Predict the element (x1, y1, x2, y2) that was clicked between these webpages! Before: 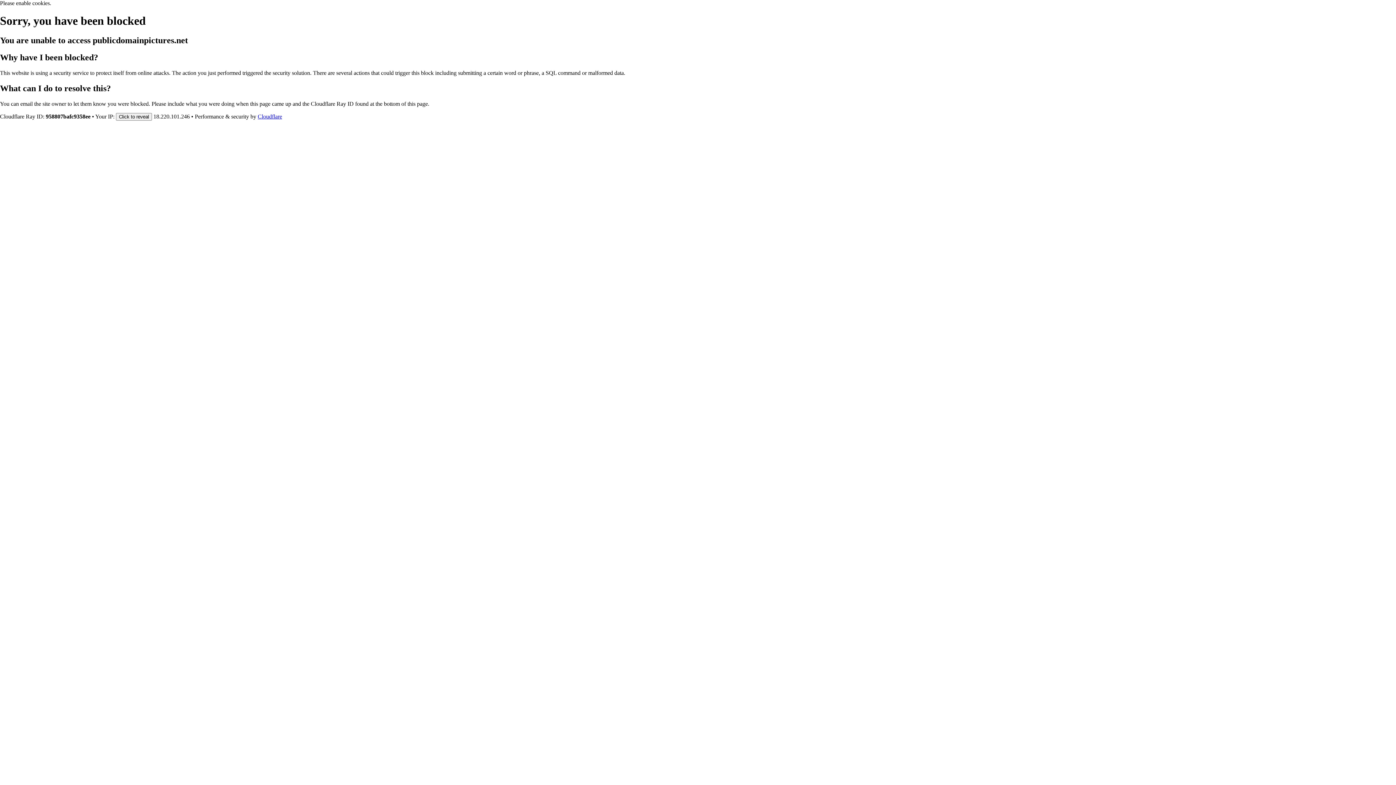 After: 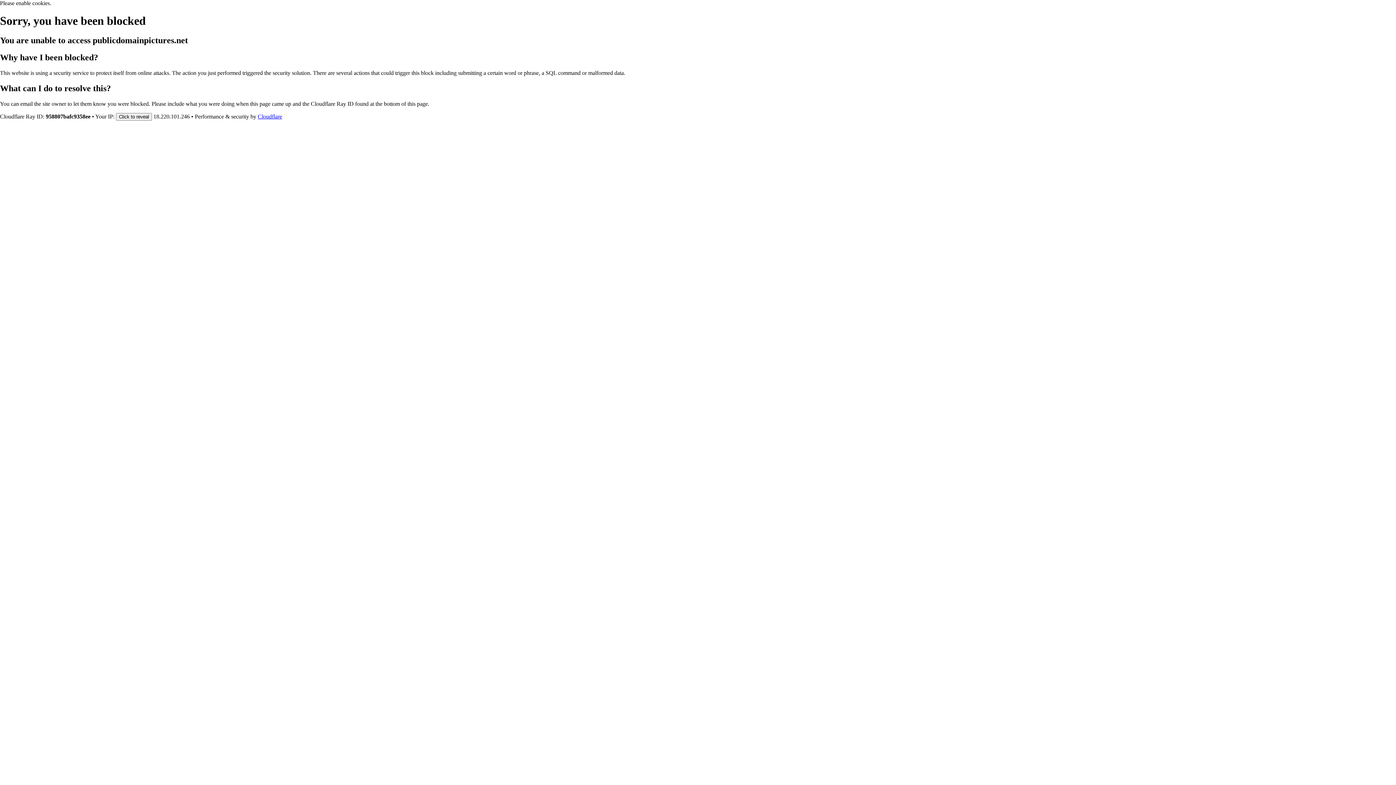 Action: bbox: (257, 113, 282, 119) label: Cloudflare